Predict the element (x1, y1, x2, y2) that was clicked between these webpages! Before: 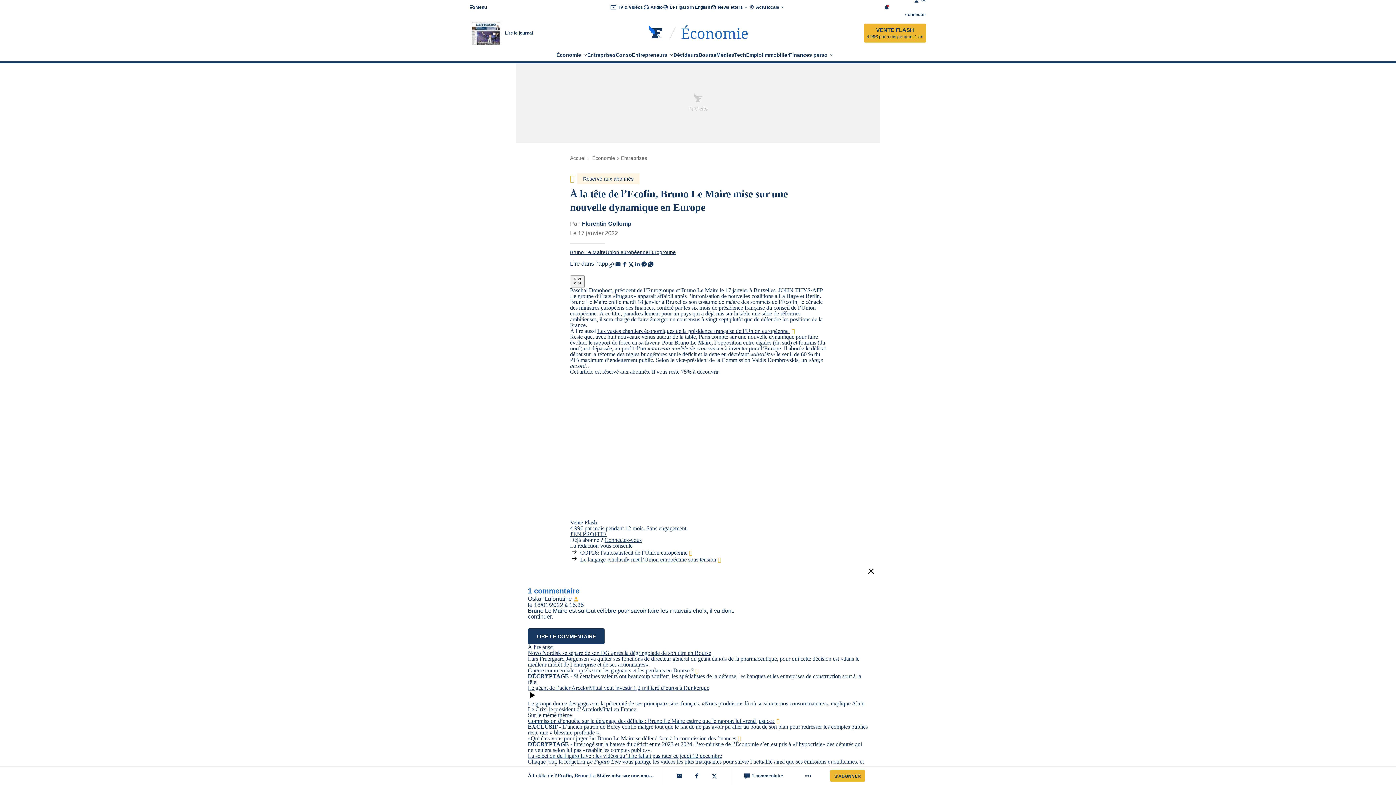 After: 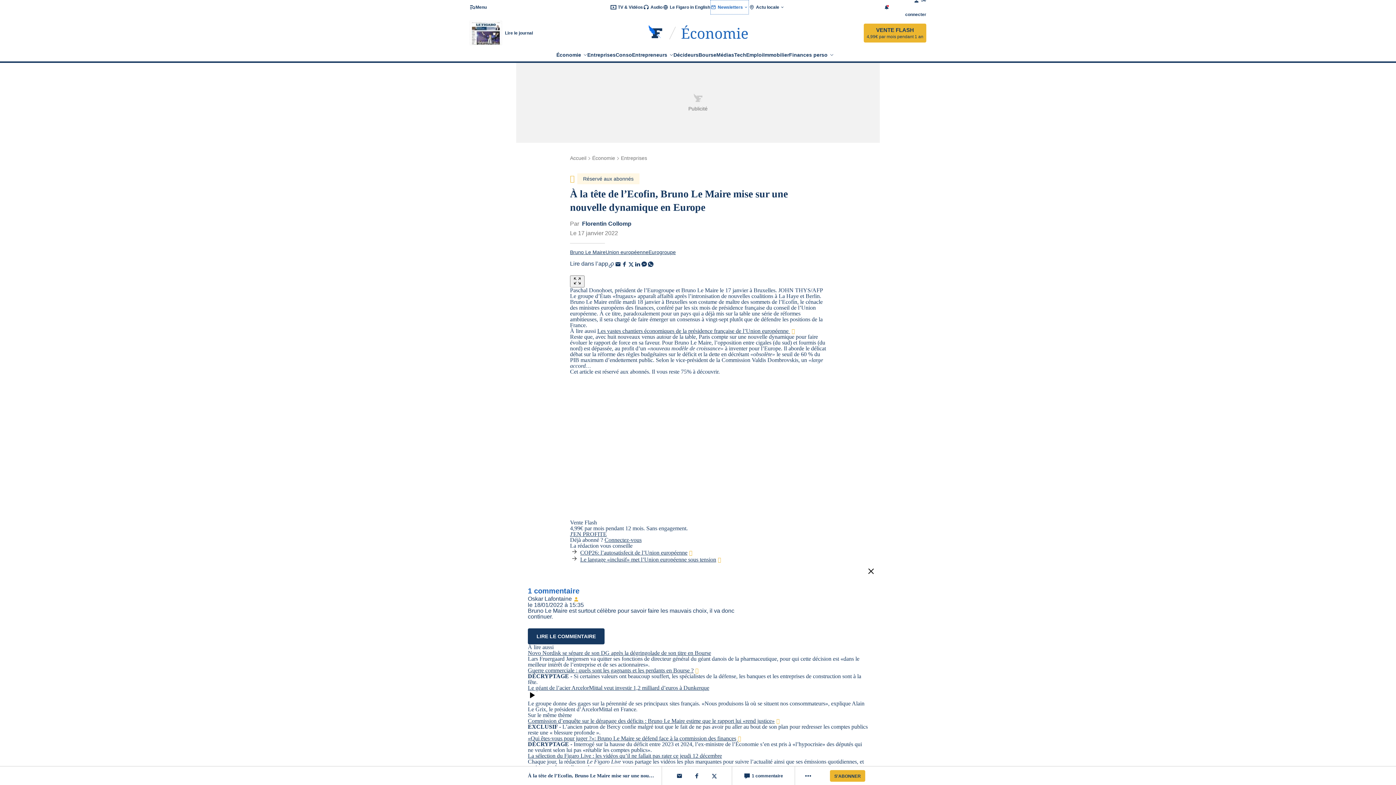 Action: bbox: (710, 0, 748, 14) label: Newsletters